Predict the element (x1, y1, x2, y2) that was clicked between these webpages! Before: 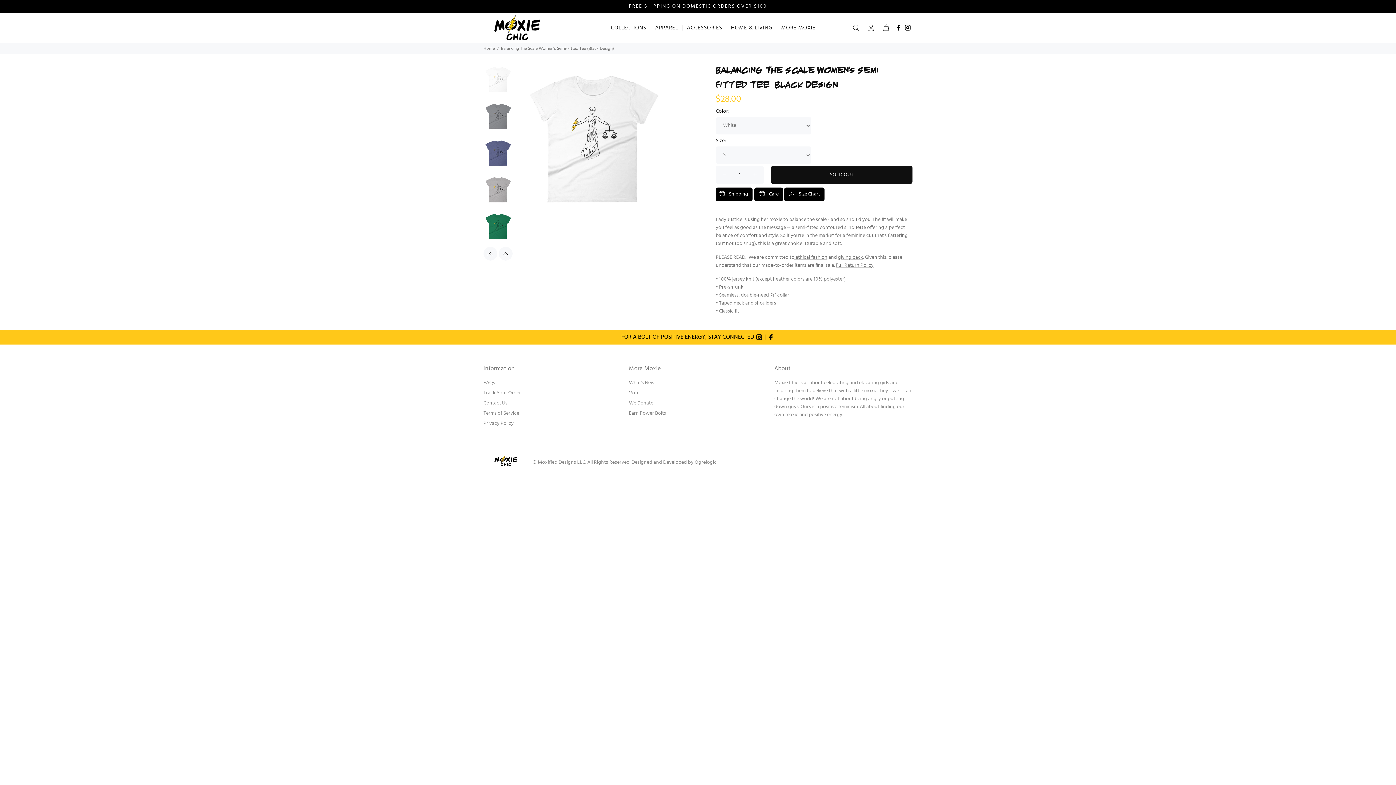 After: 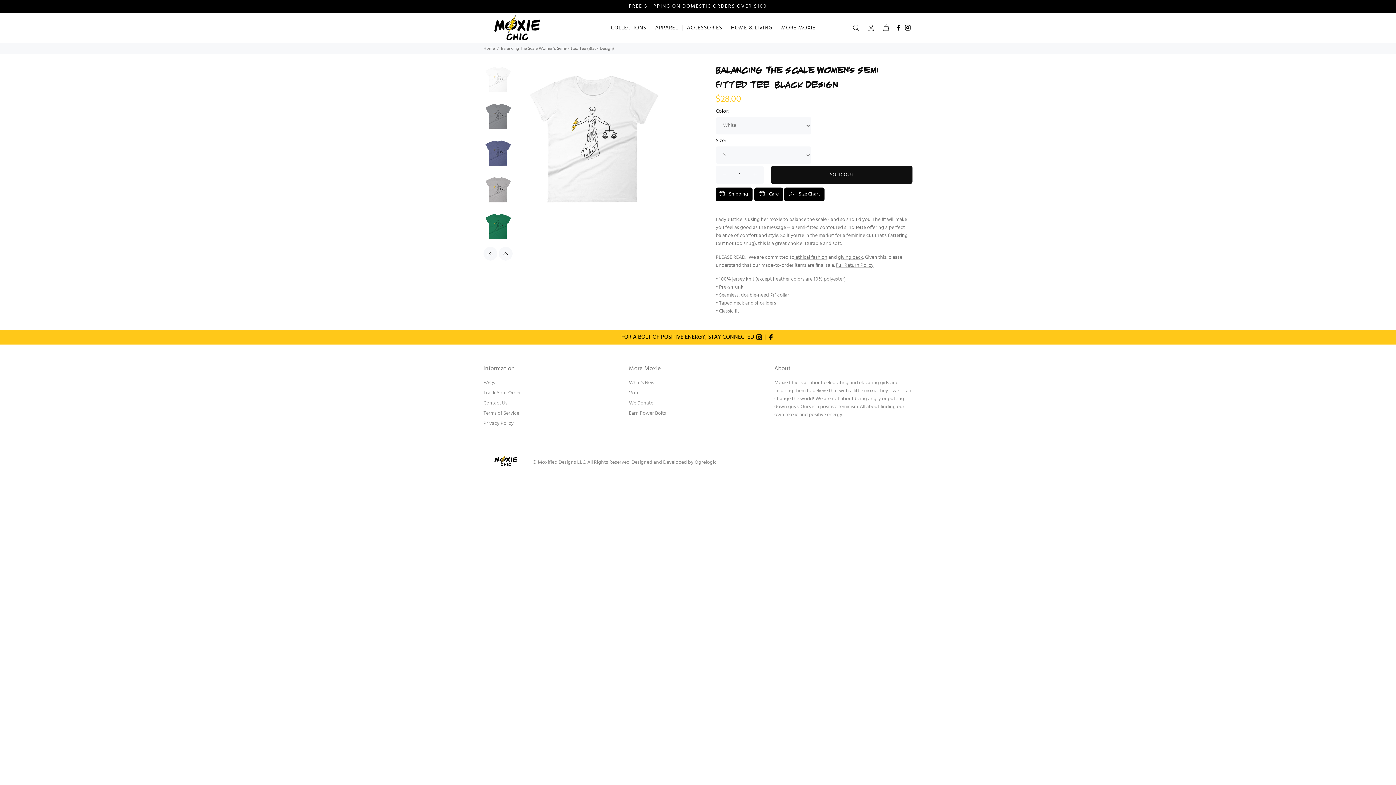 Action: bbox: (756, 333, 763, 341)